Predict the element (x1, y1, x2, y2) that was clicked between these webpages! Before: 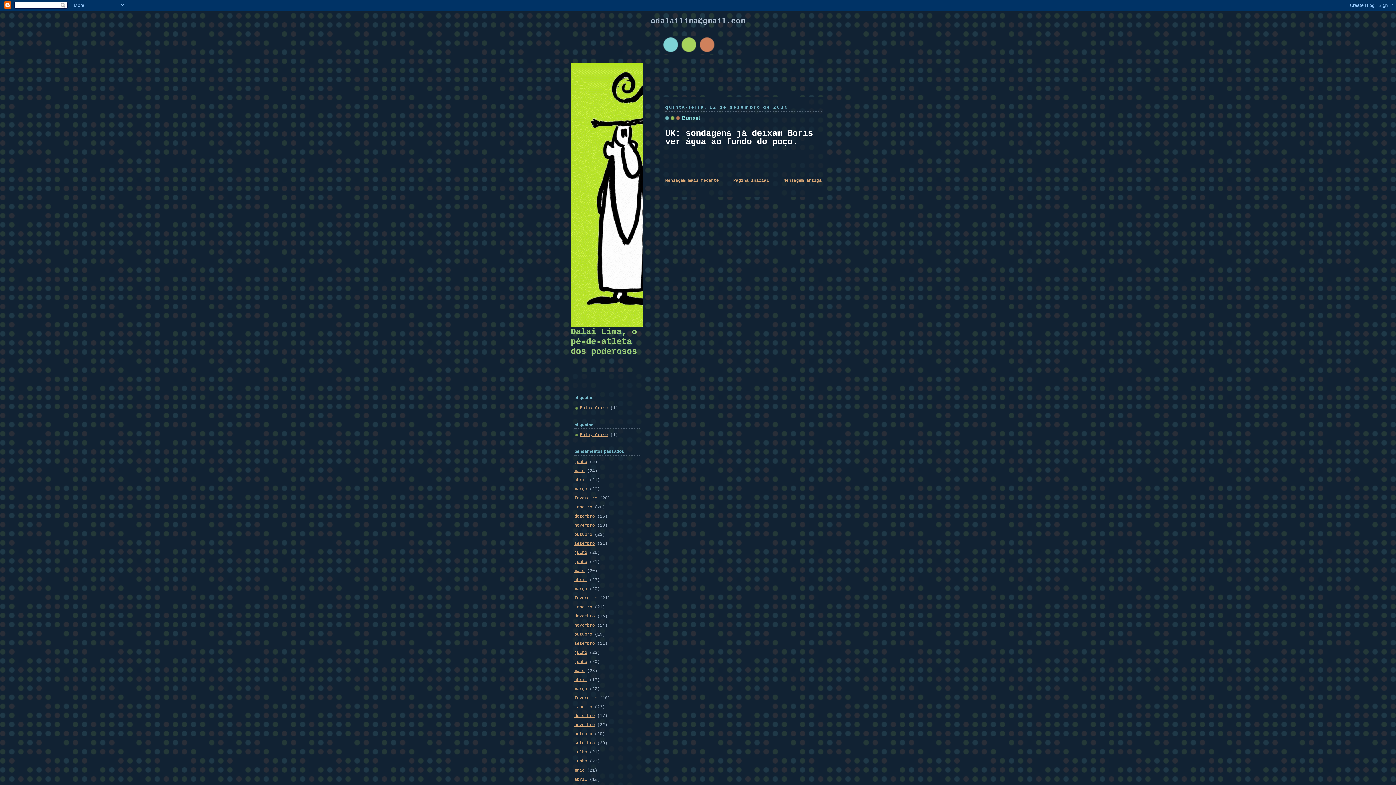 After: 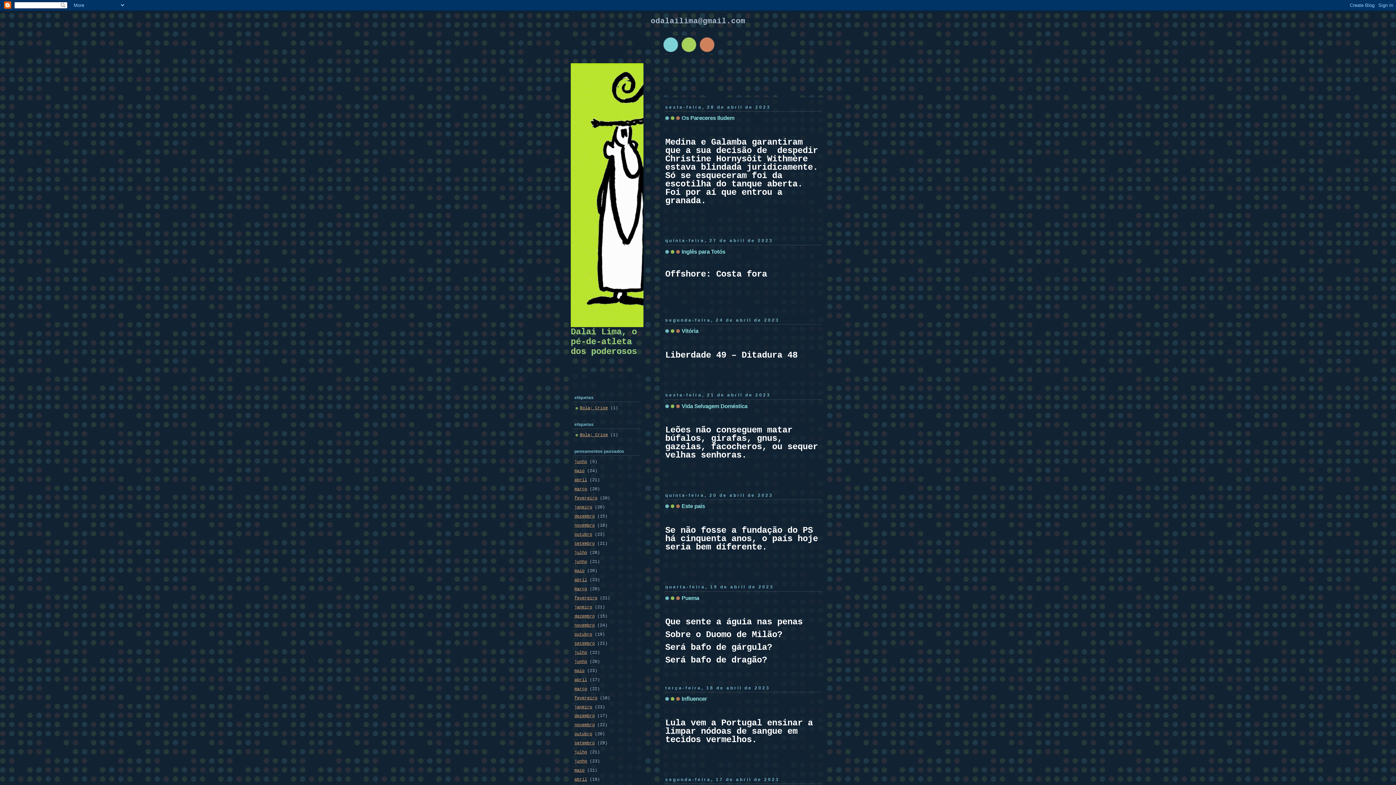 Action: label: abril bbox: (574, 677, 587, 682)